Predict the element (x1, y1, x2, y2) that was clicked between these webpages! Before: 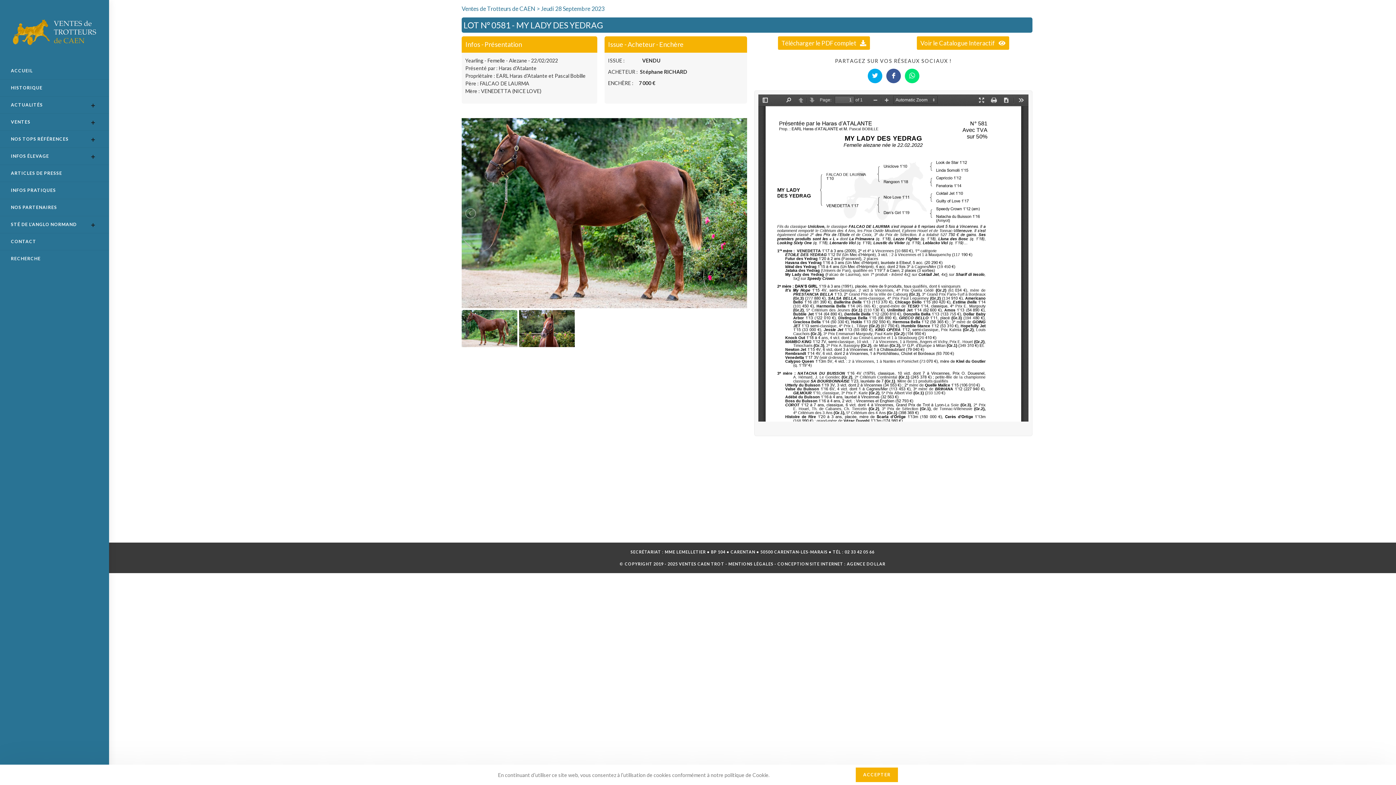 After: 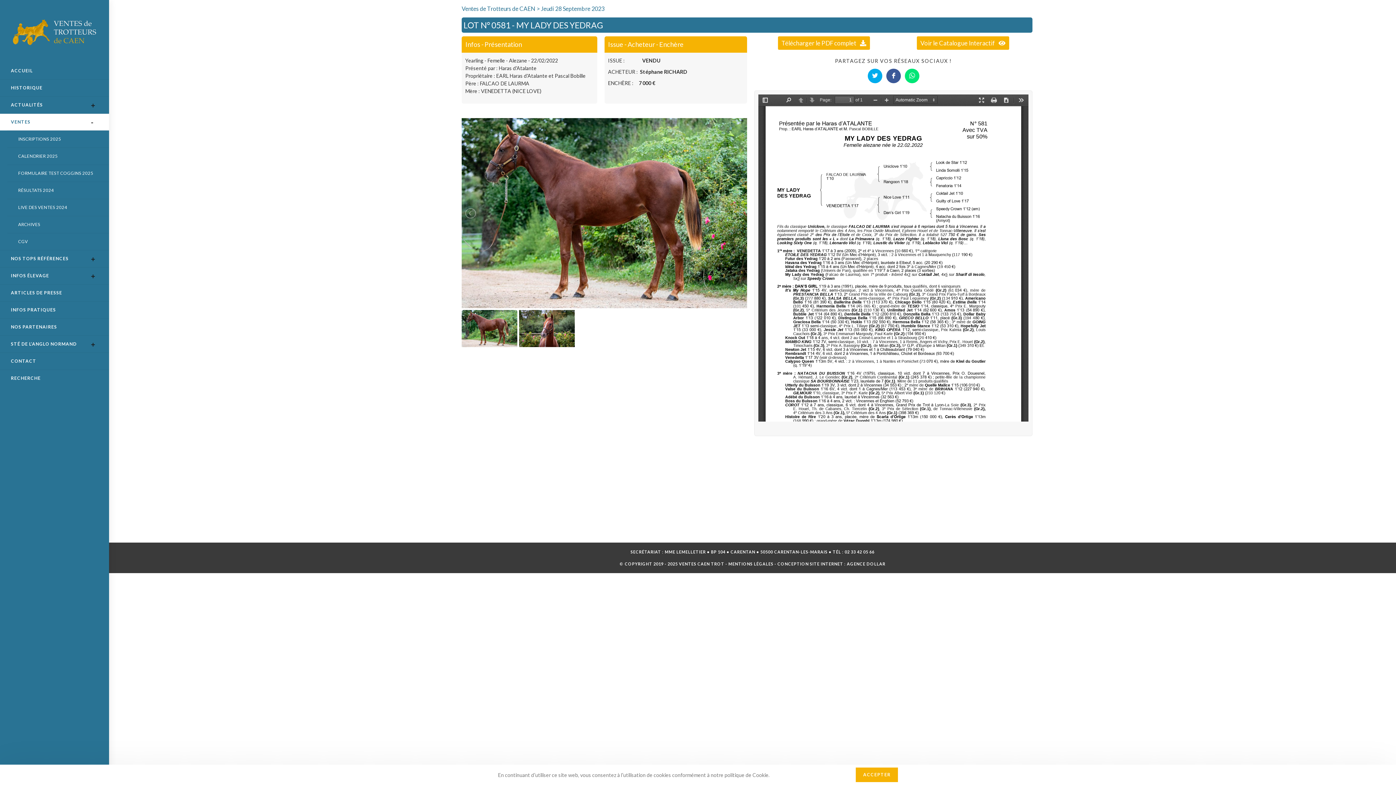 Action: label: VENTES bbox: (0, 113, 109, 130)